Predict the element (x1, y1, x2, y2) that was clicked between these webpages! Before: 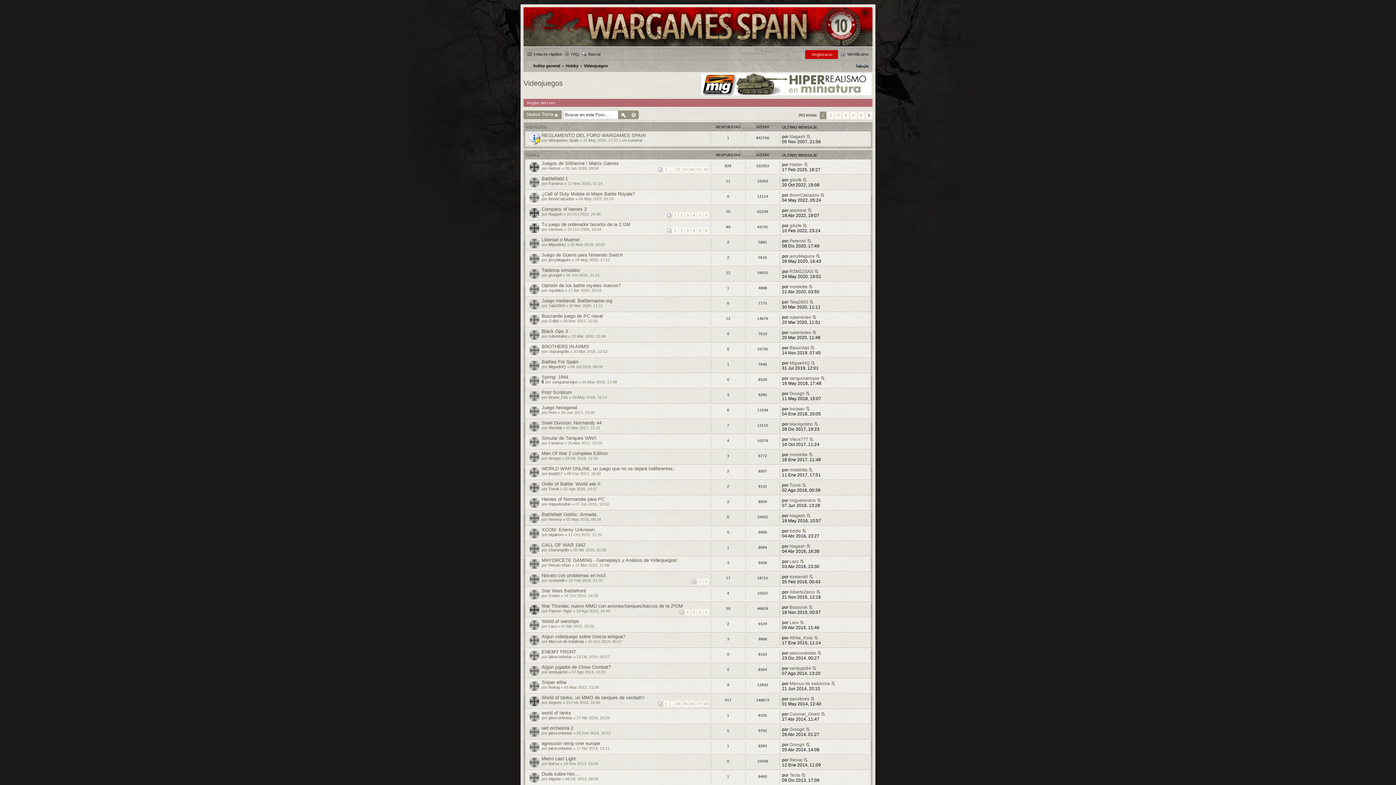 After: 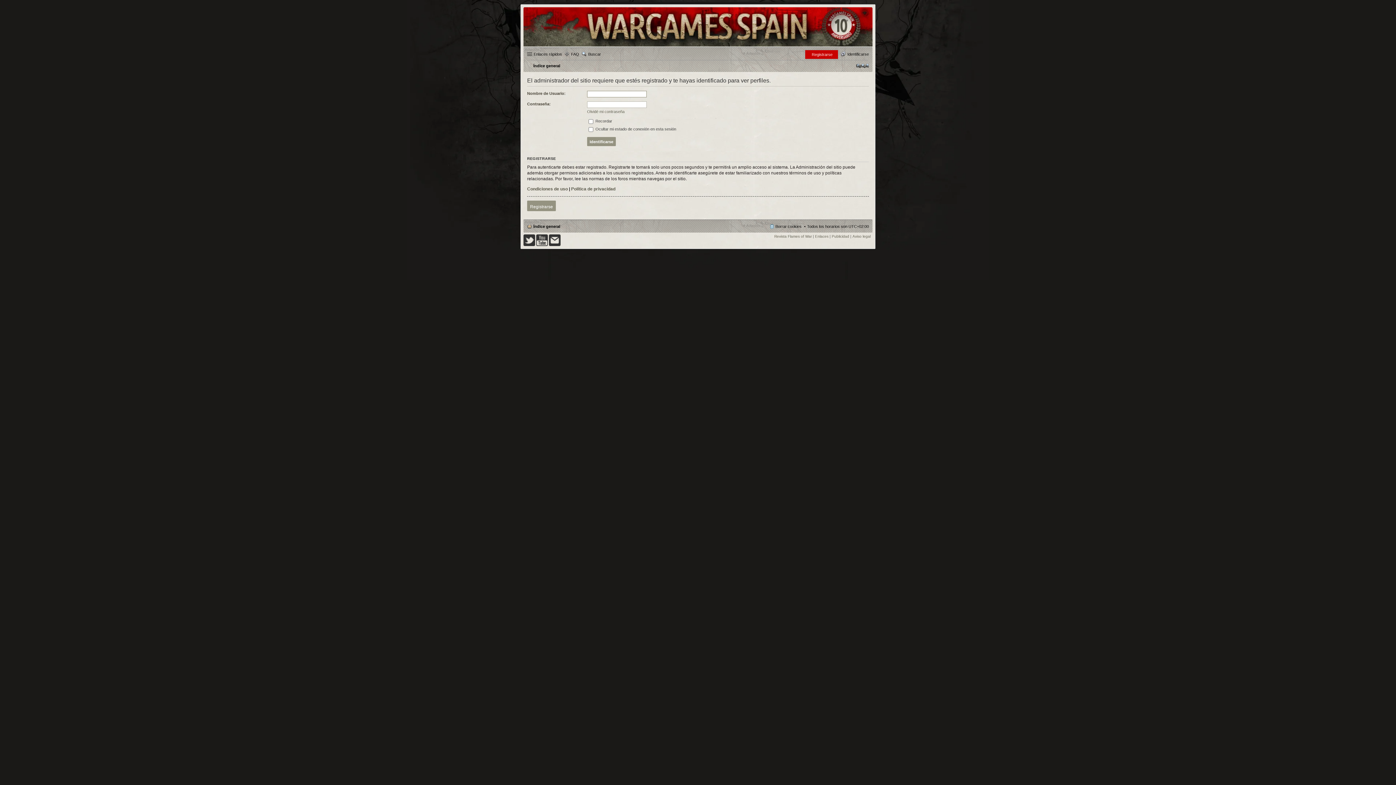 Action: bbox: (548, 181, 563, 185) label: Farnese